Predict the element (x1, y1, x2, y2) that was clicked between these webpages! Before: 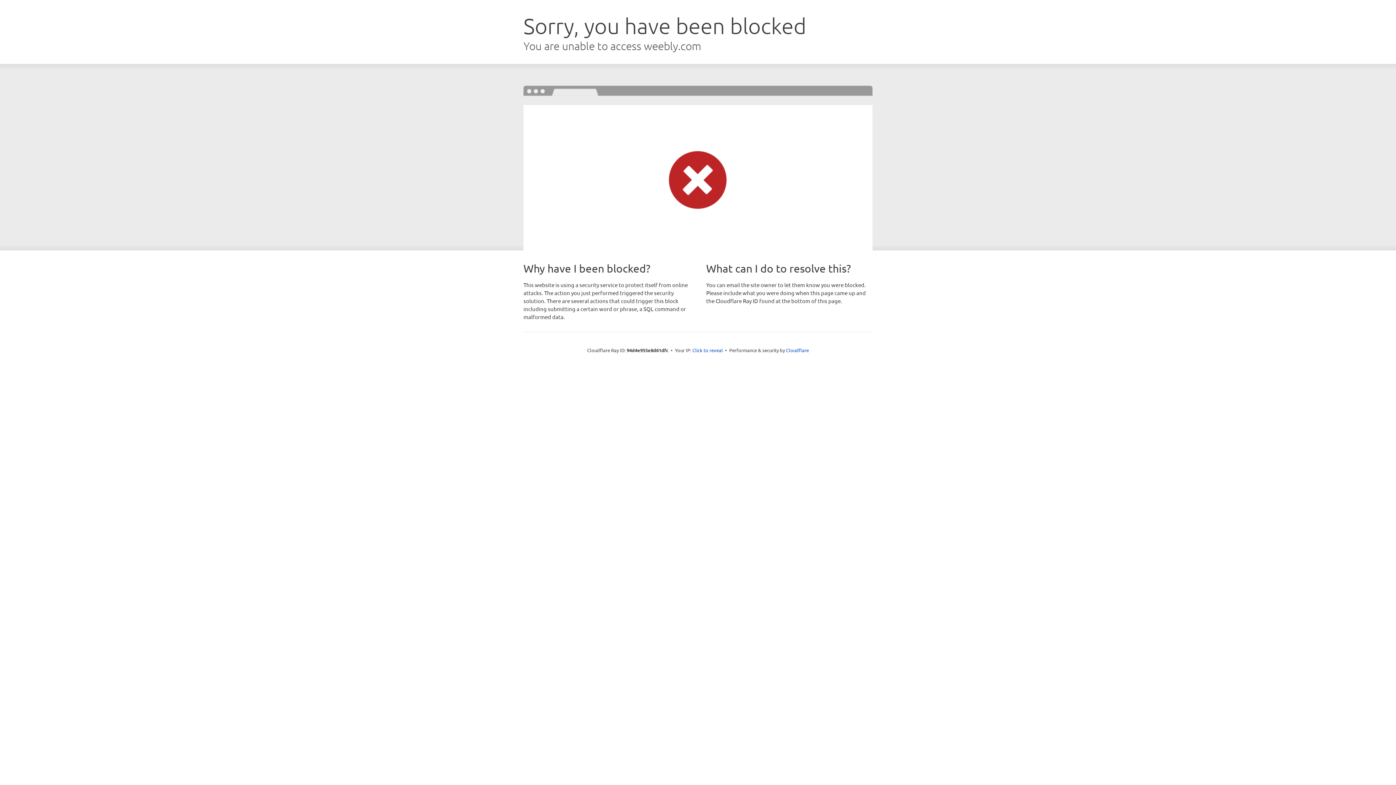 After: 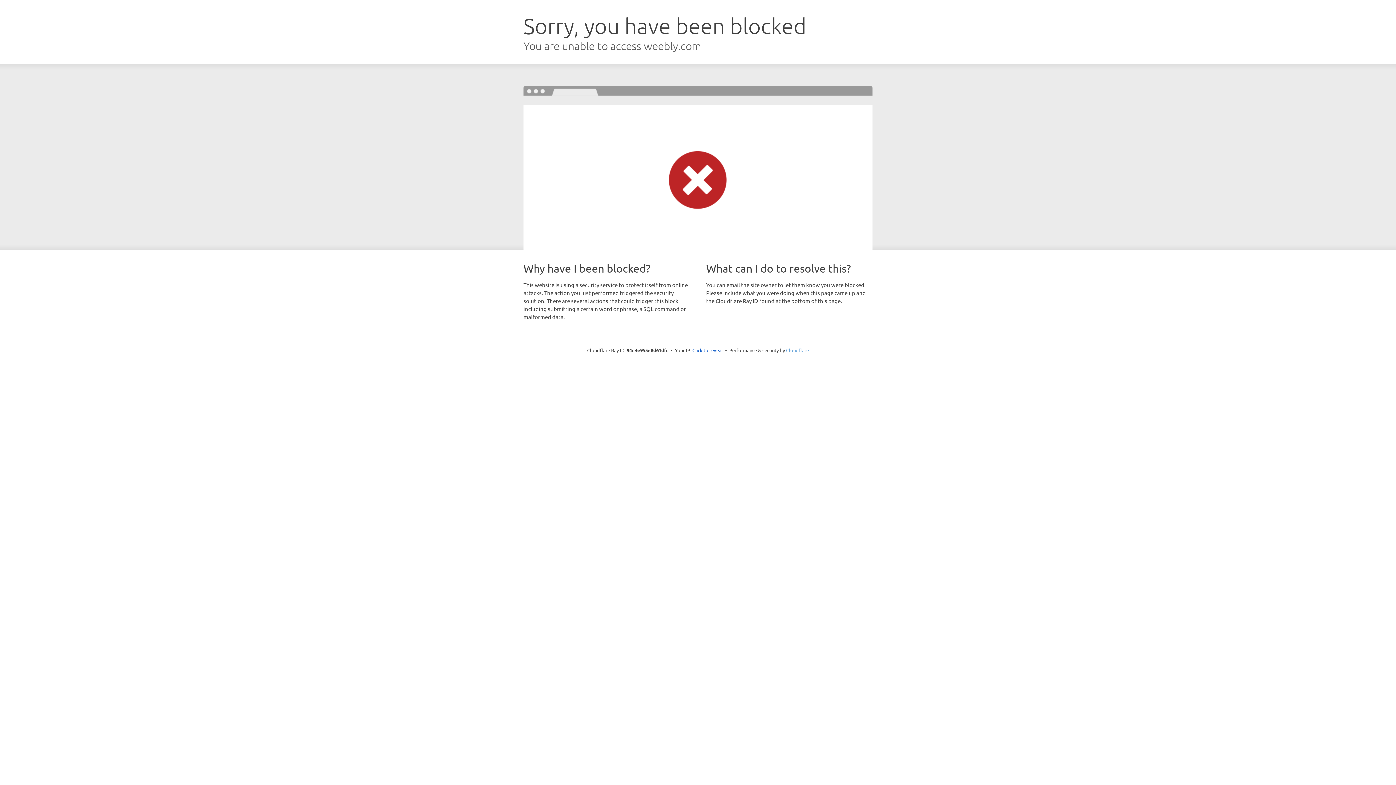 Action: label: Cloudflare bbox: (786, 347, 809, 353)